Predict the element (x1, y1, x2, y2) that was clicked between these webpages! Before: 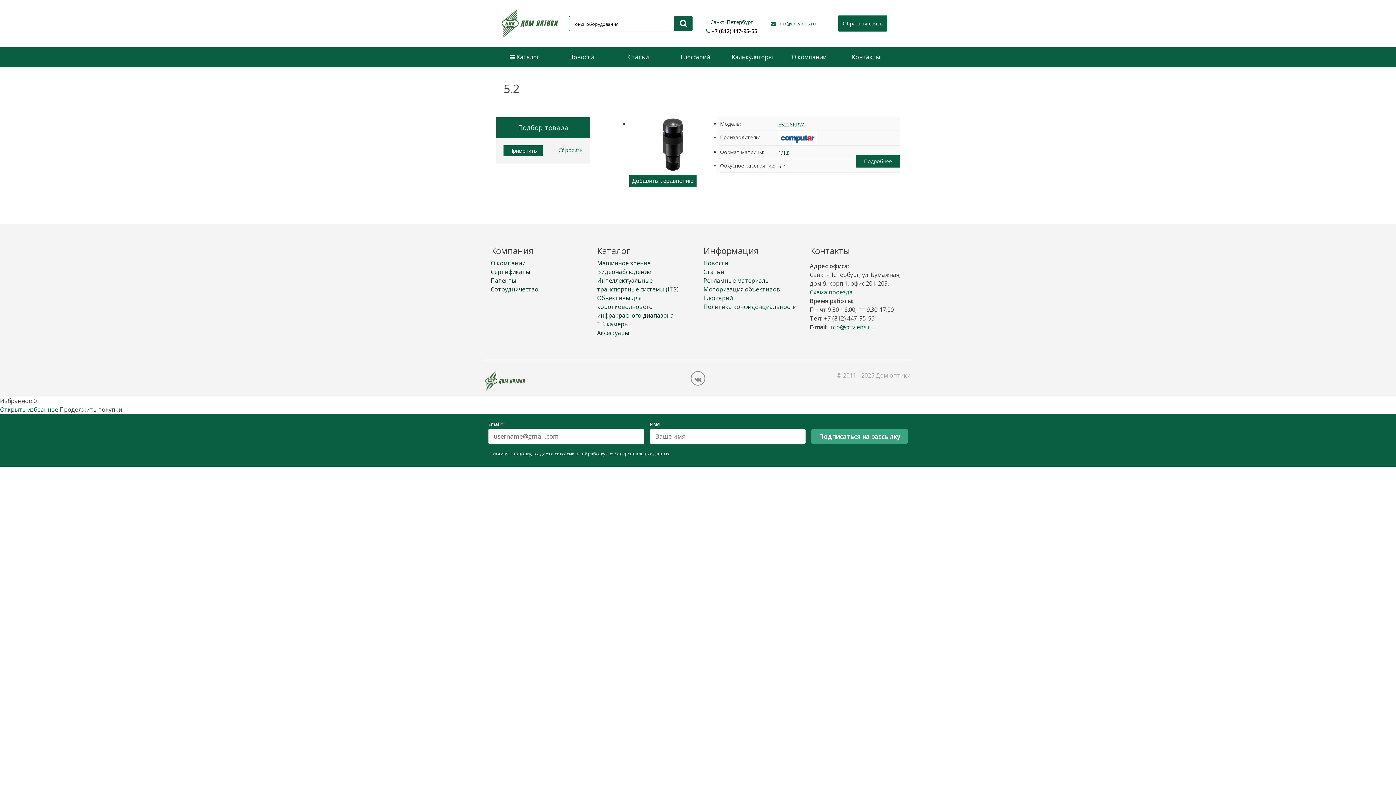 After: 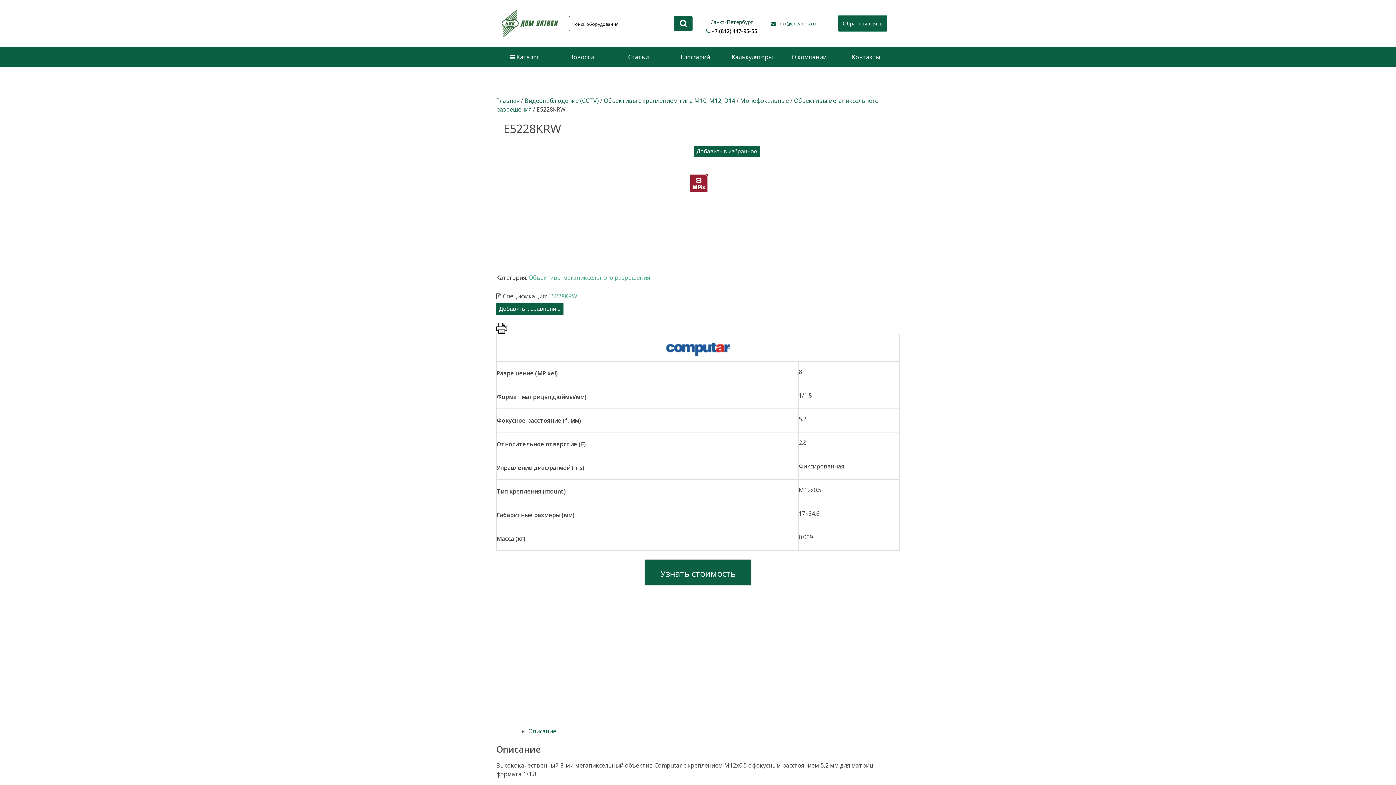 Action: label: Подробнее bbox: (856, 155, 900, 167)